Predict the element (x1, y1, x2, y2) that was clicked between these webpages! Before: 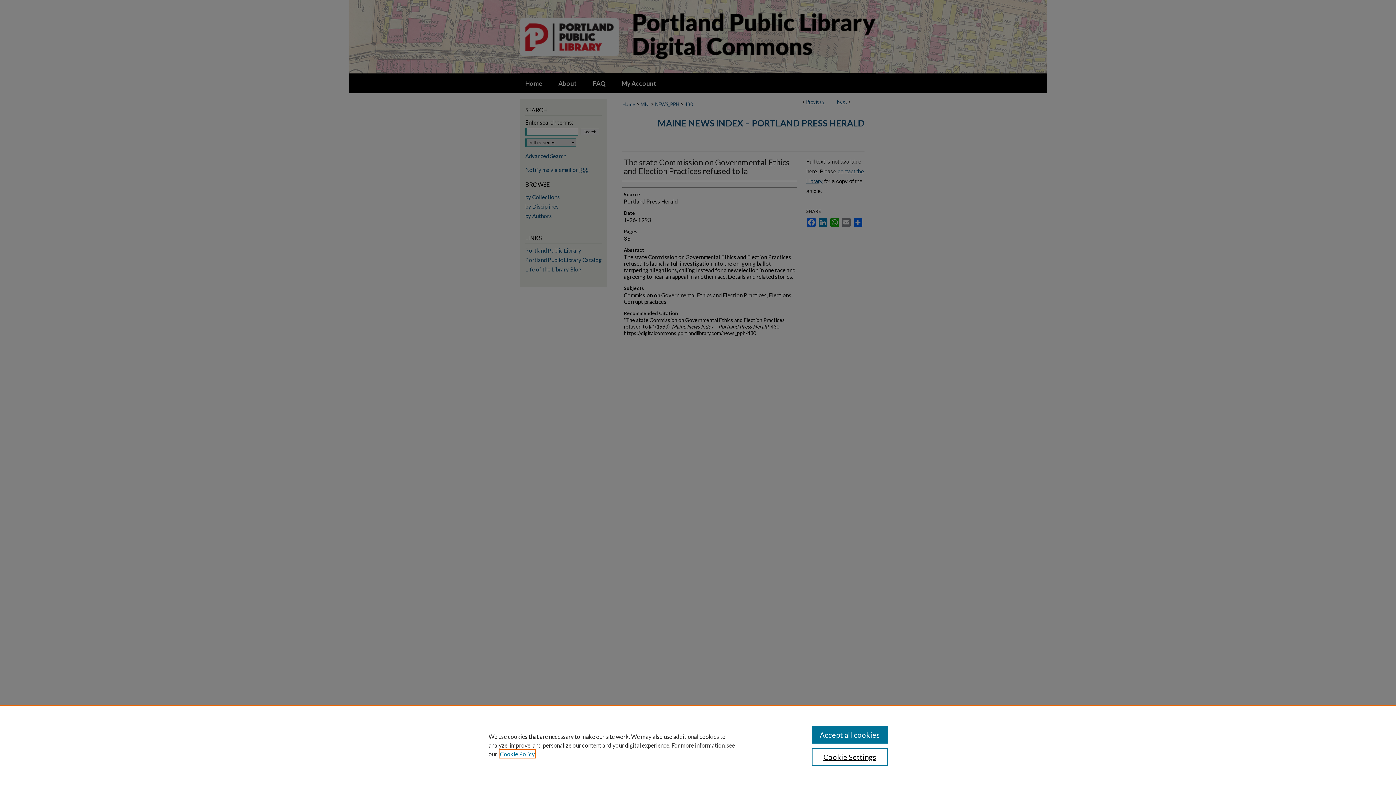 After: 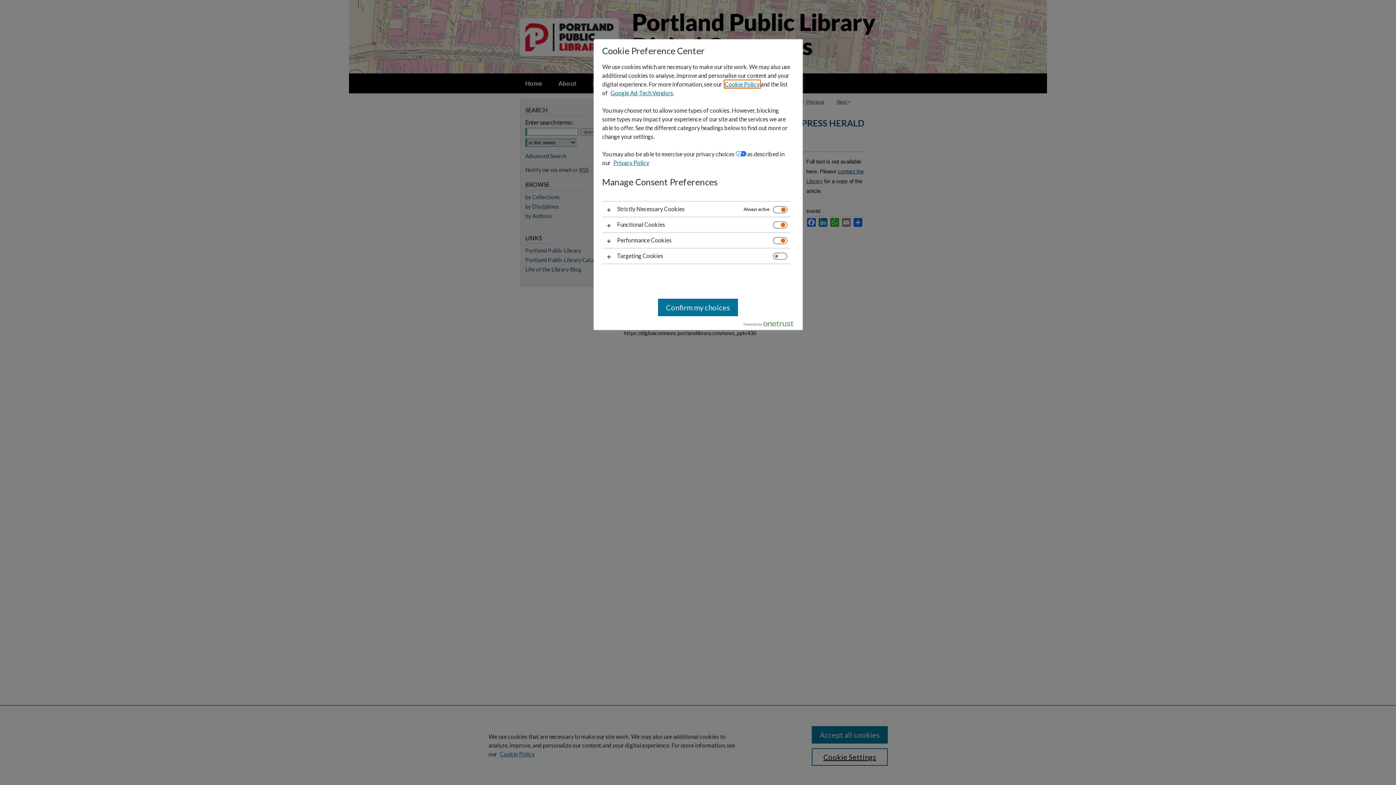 Action: bbox: (811, 748, 887, 766) label: Cookie Settings